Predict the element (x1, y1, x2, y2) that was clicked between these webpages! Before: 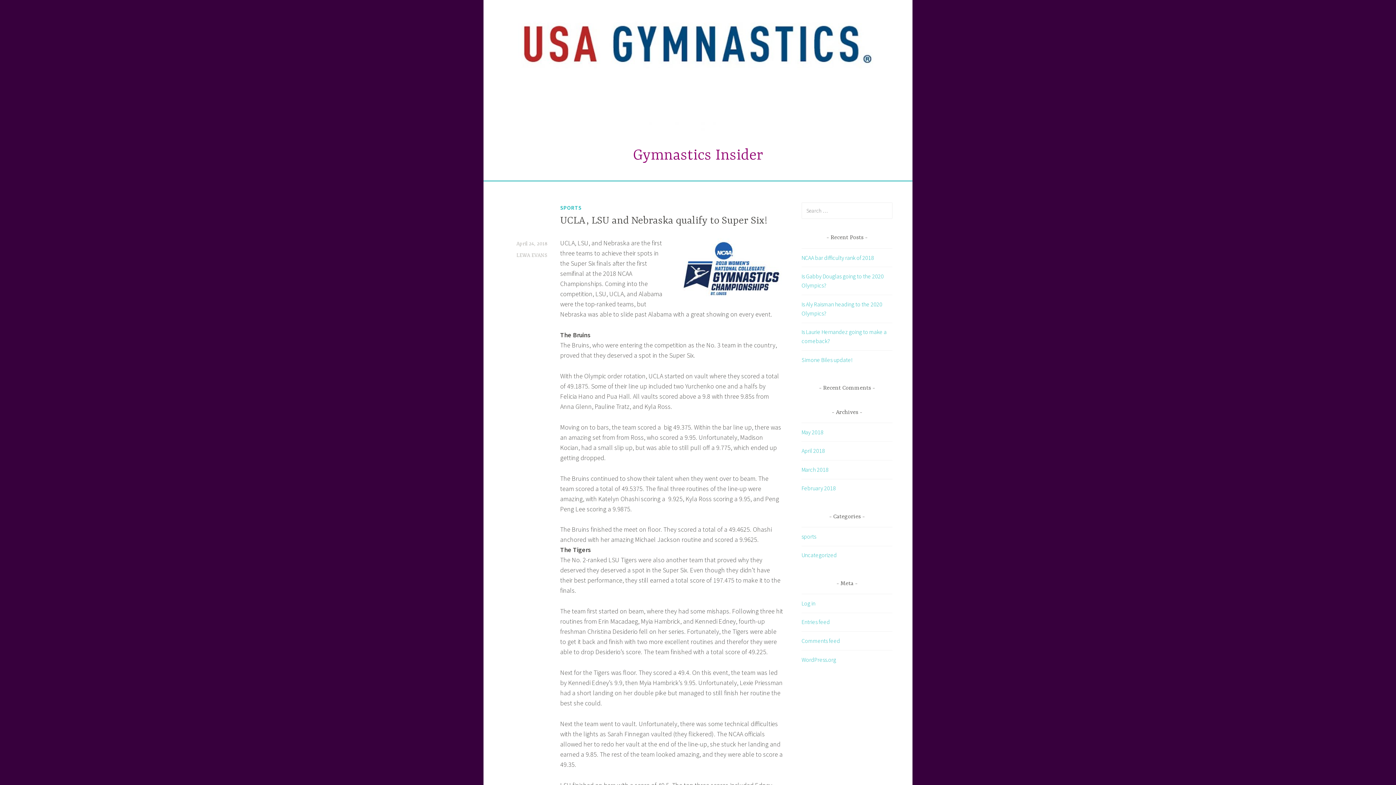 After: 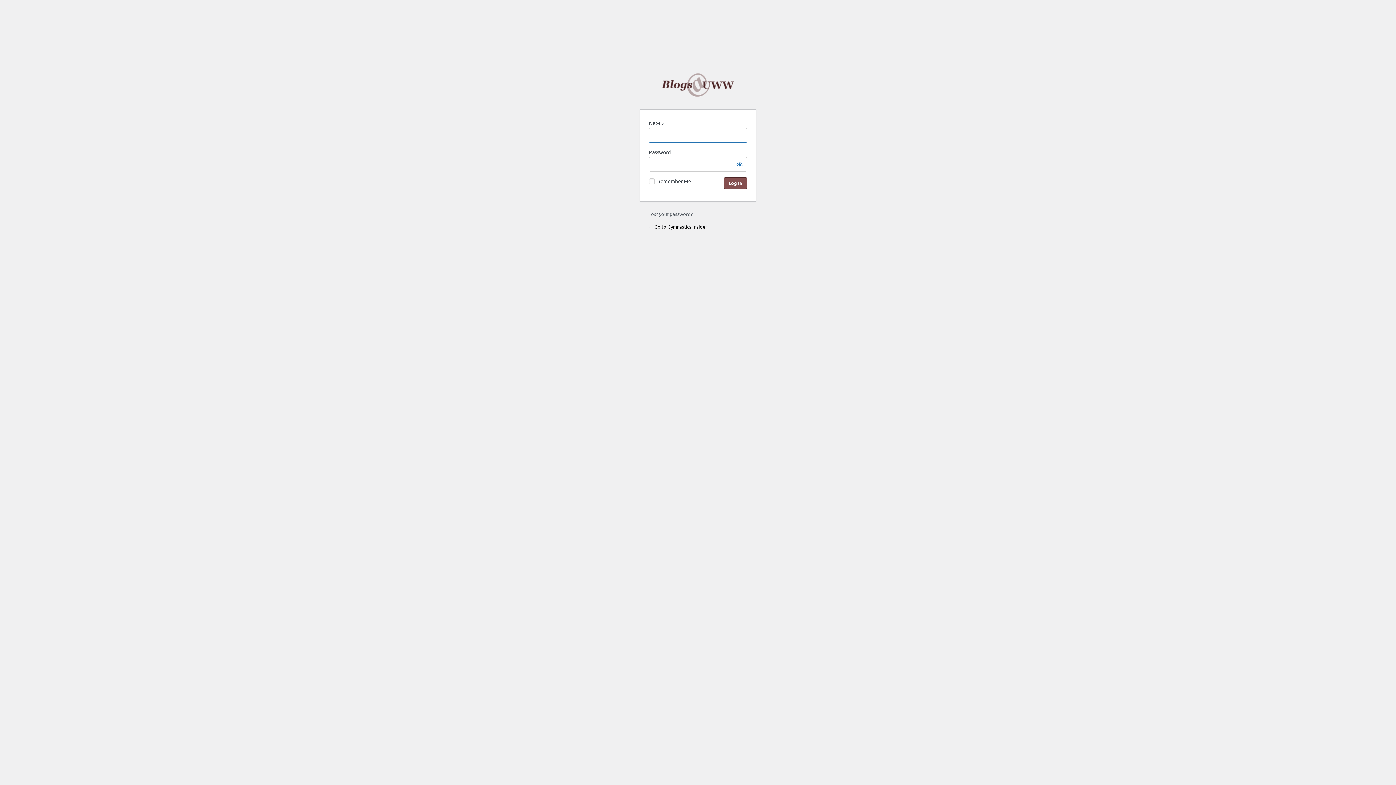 Action: bbox: (801, 599, 815, 607) label: Log in